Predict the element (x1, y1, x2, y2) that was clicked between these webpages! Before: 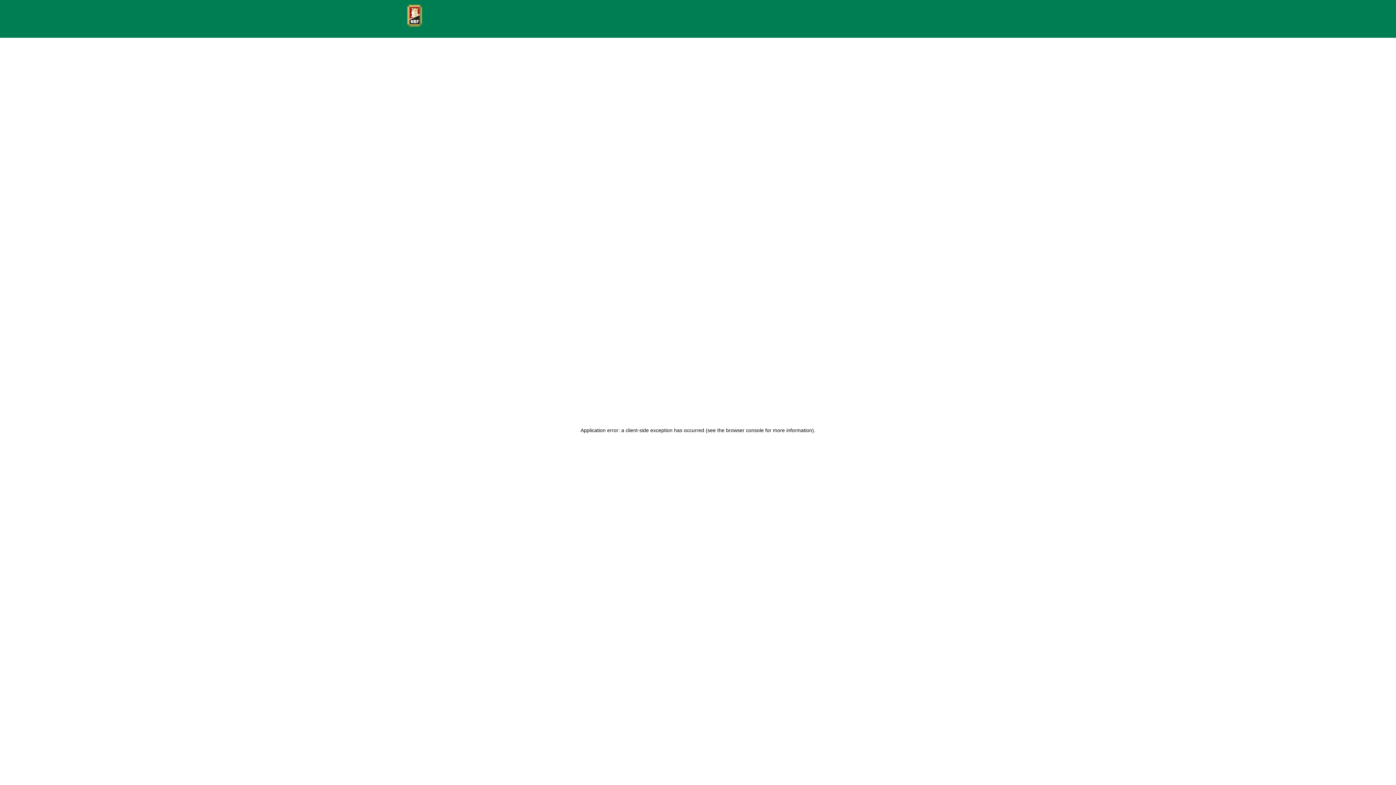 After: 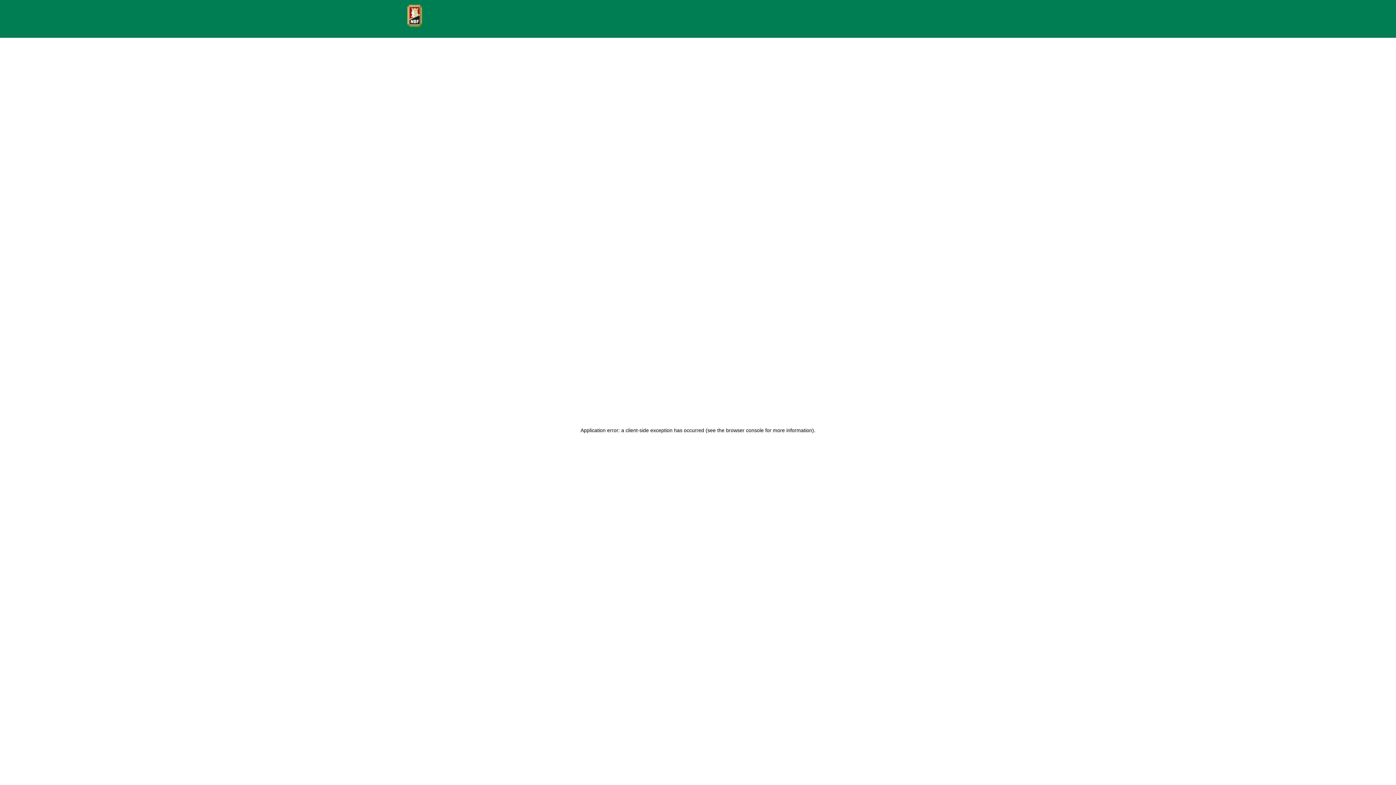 Action: bbox: (407, 4, 425, 26)